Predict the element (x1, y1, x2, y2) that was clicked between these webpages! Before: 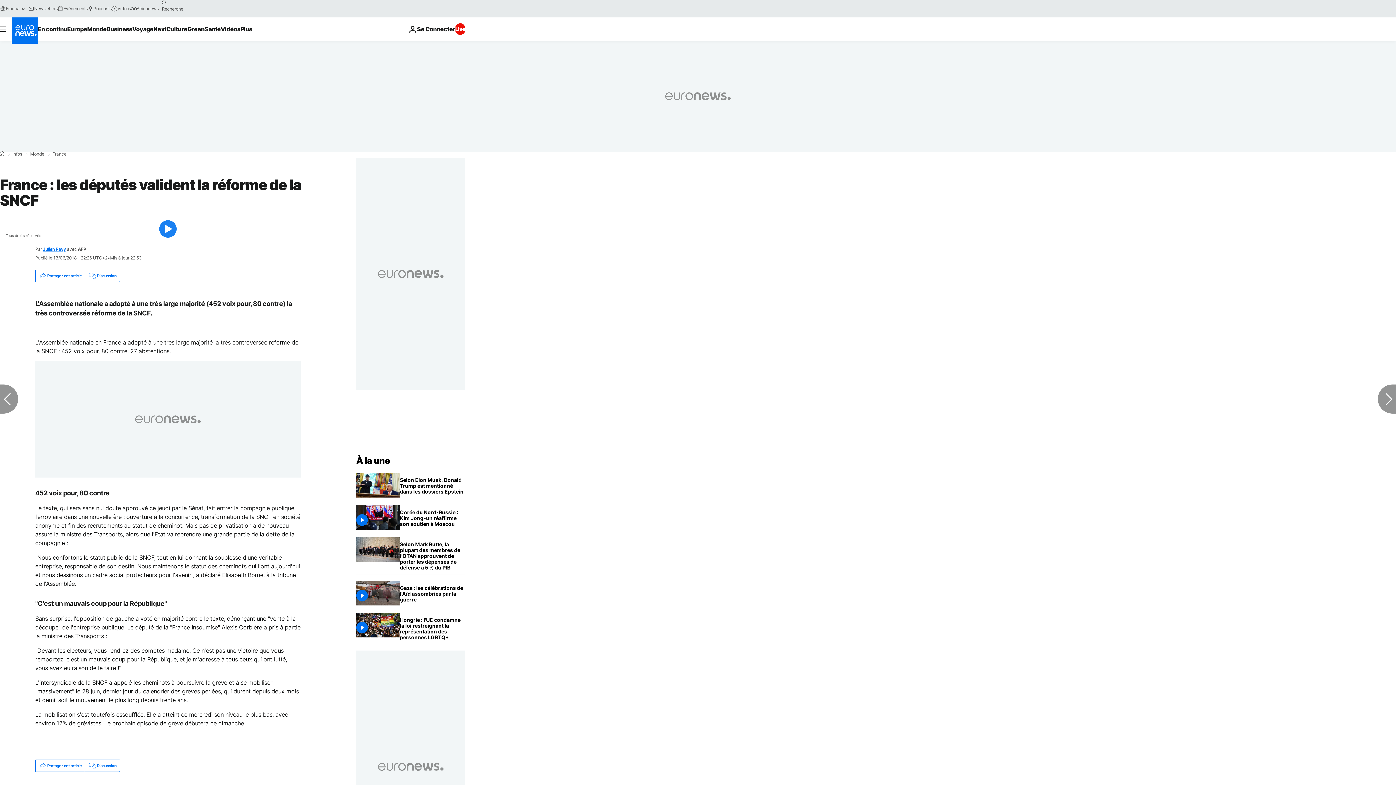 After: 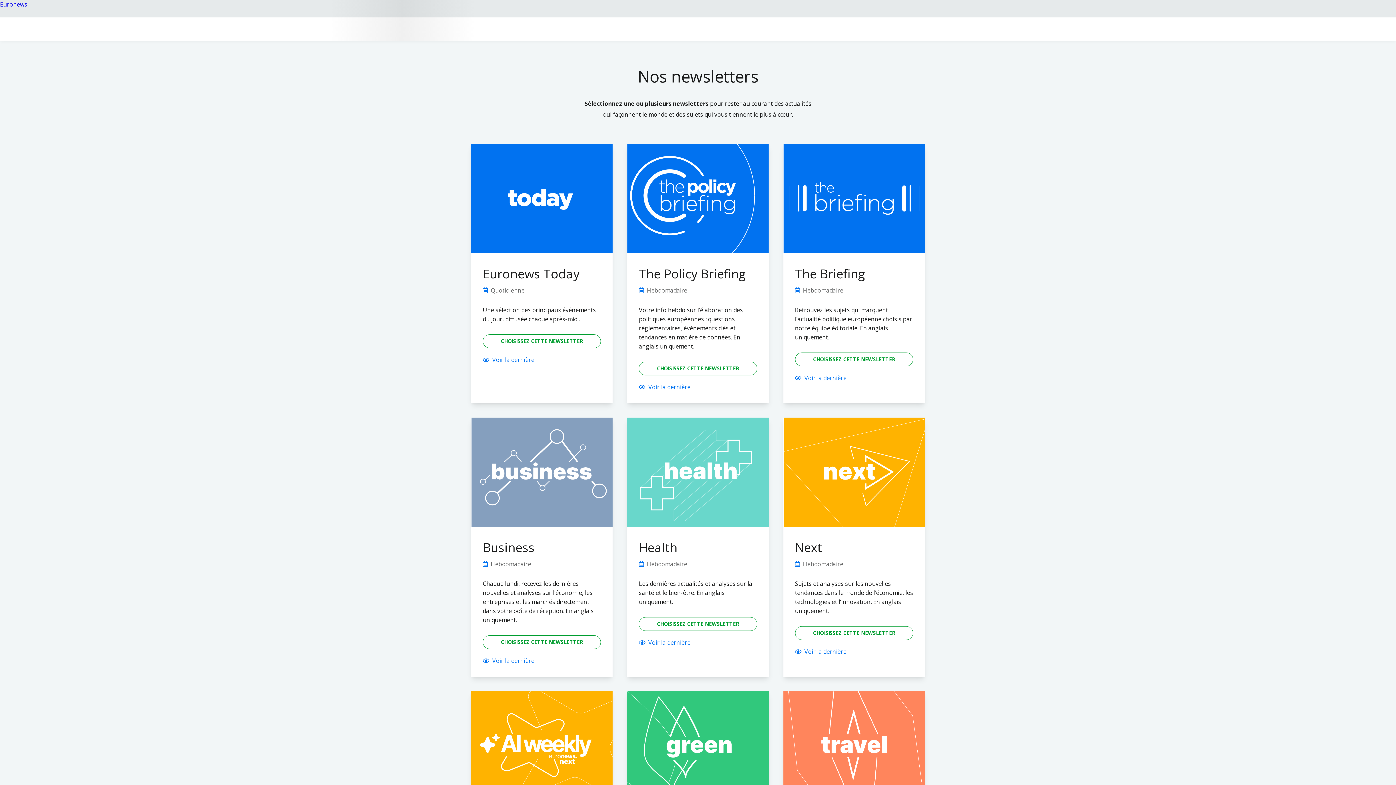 Action: bbox: (28, 5, 57, 11) label: Newsletters